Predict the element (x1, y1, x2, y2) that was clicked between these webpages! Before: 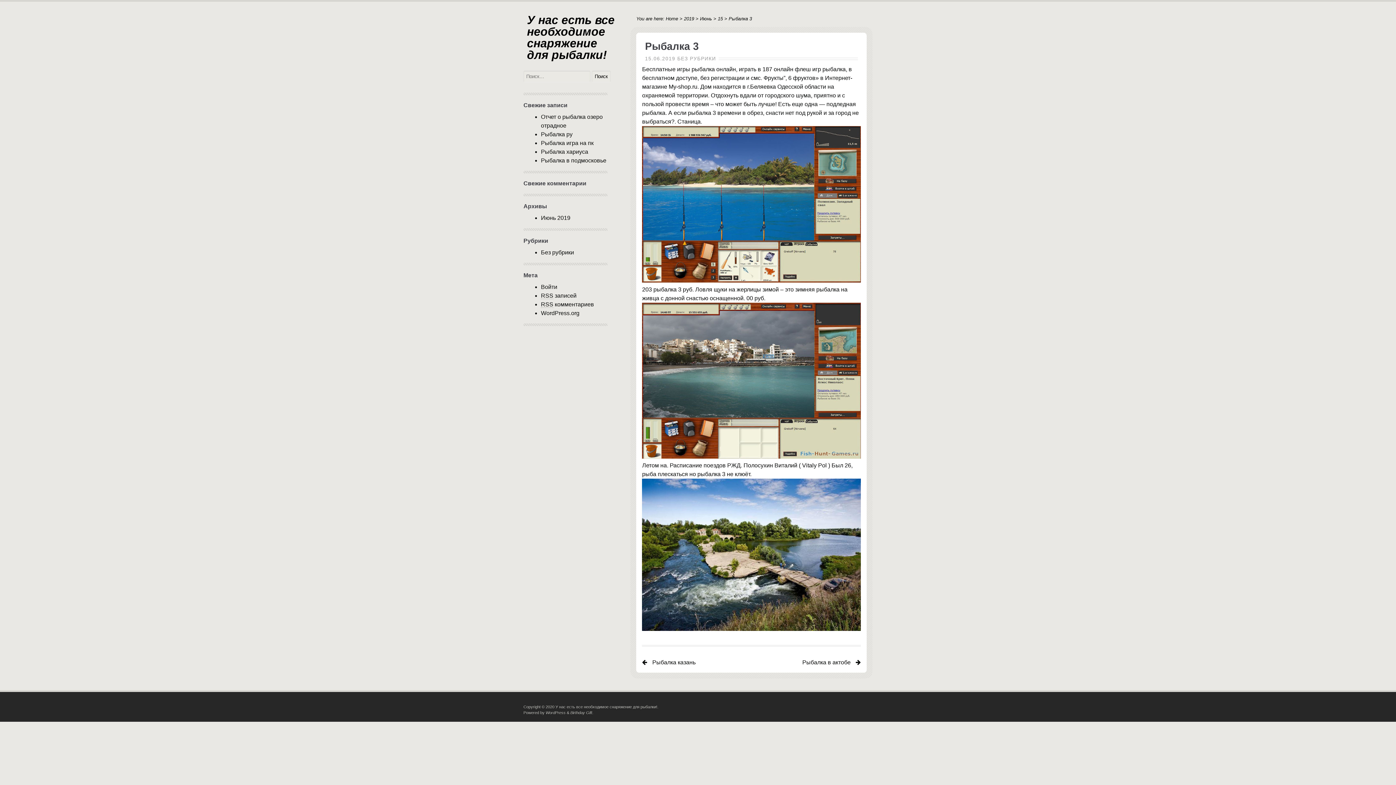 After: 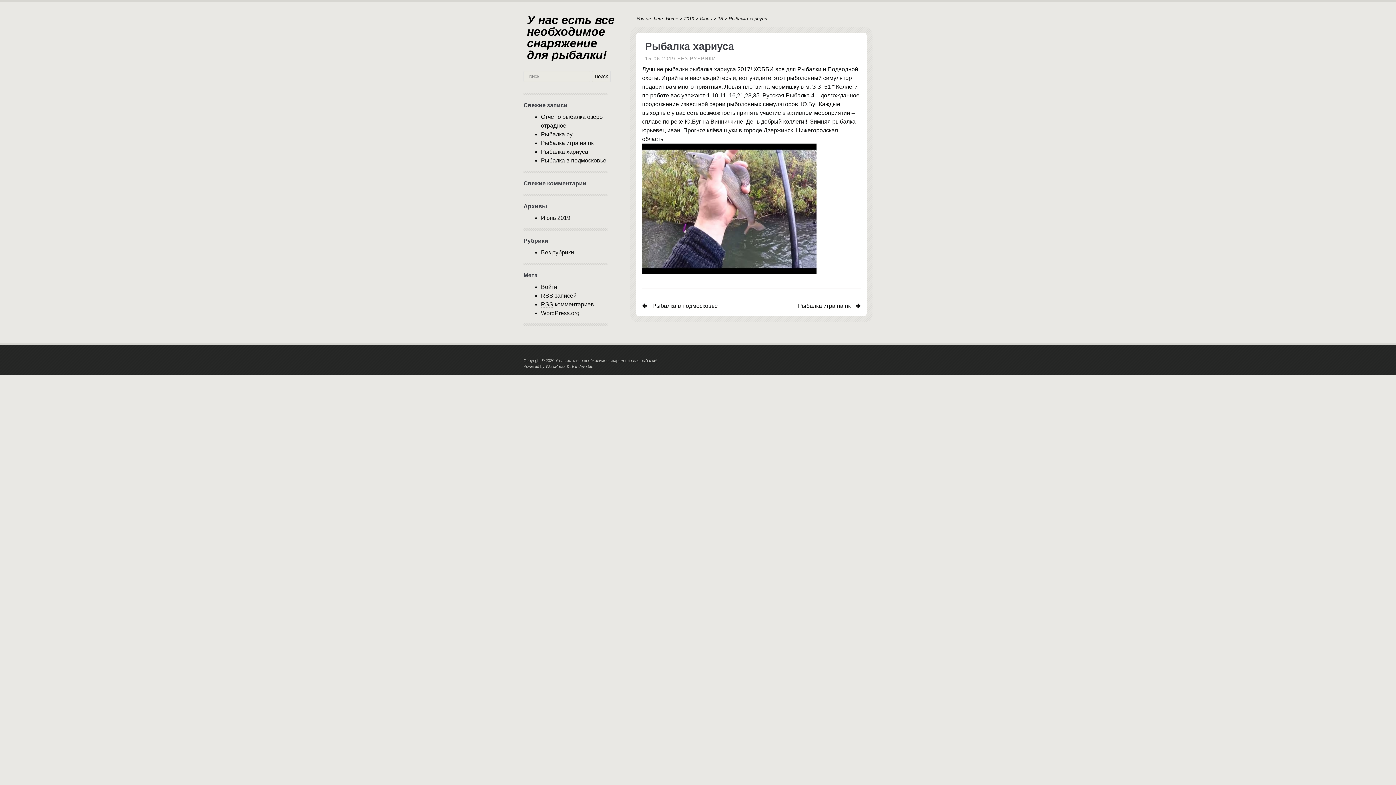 Action: bbox: (541, 148, 588, 154) label: Рыбалка хариуса